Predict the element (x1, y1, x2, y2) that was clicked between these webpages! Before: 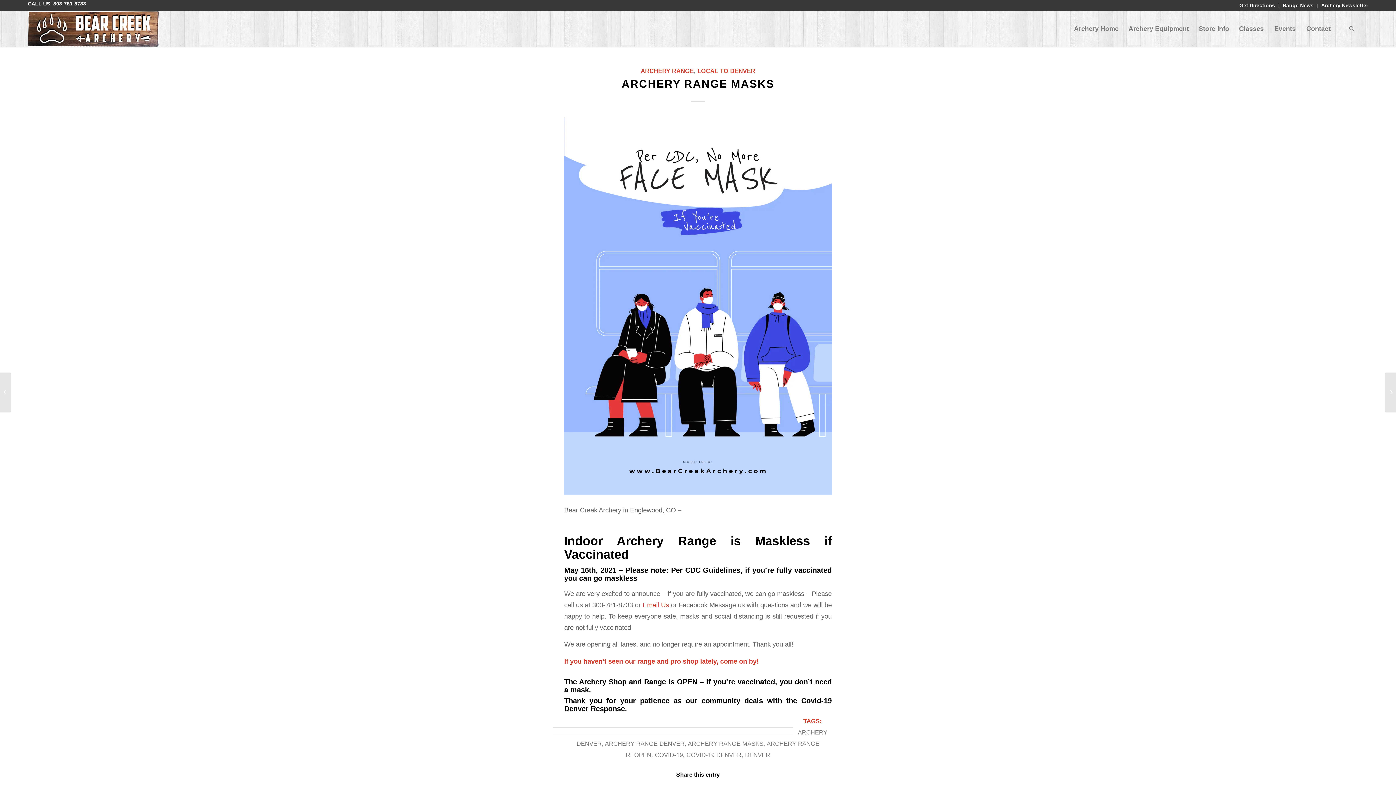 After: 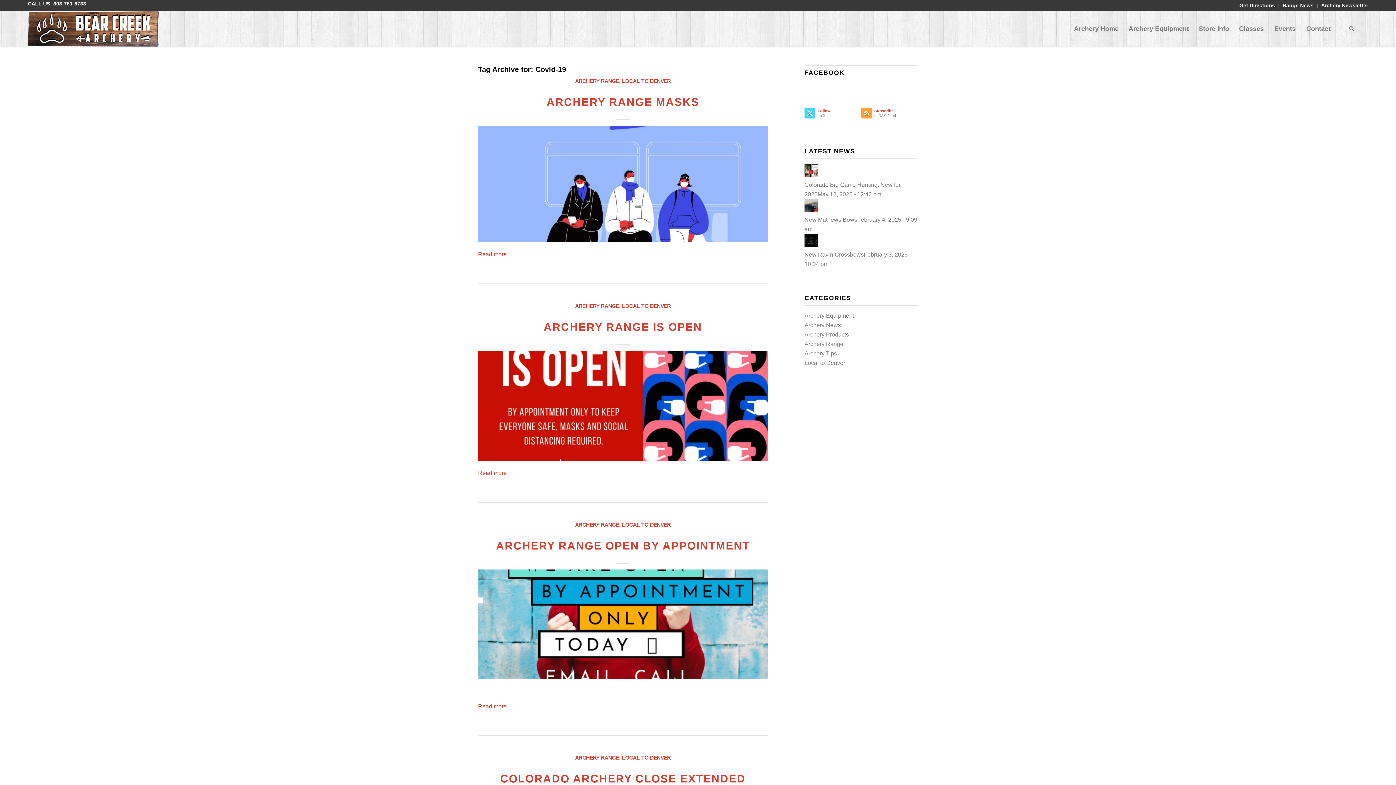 Action: label: COVID-19 bbox: (655, 752, 683, 758)